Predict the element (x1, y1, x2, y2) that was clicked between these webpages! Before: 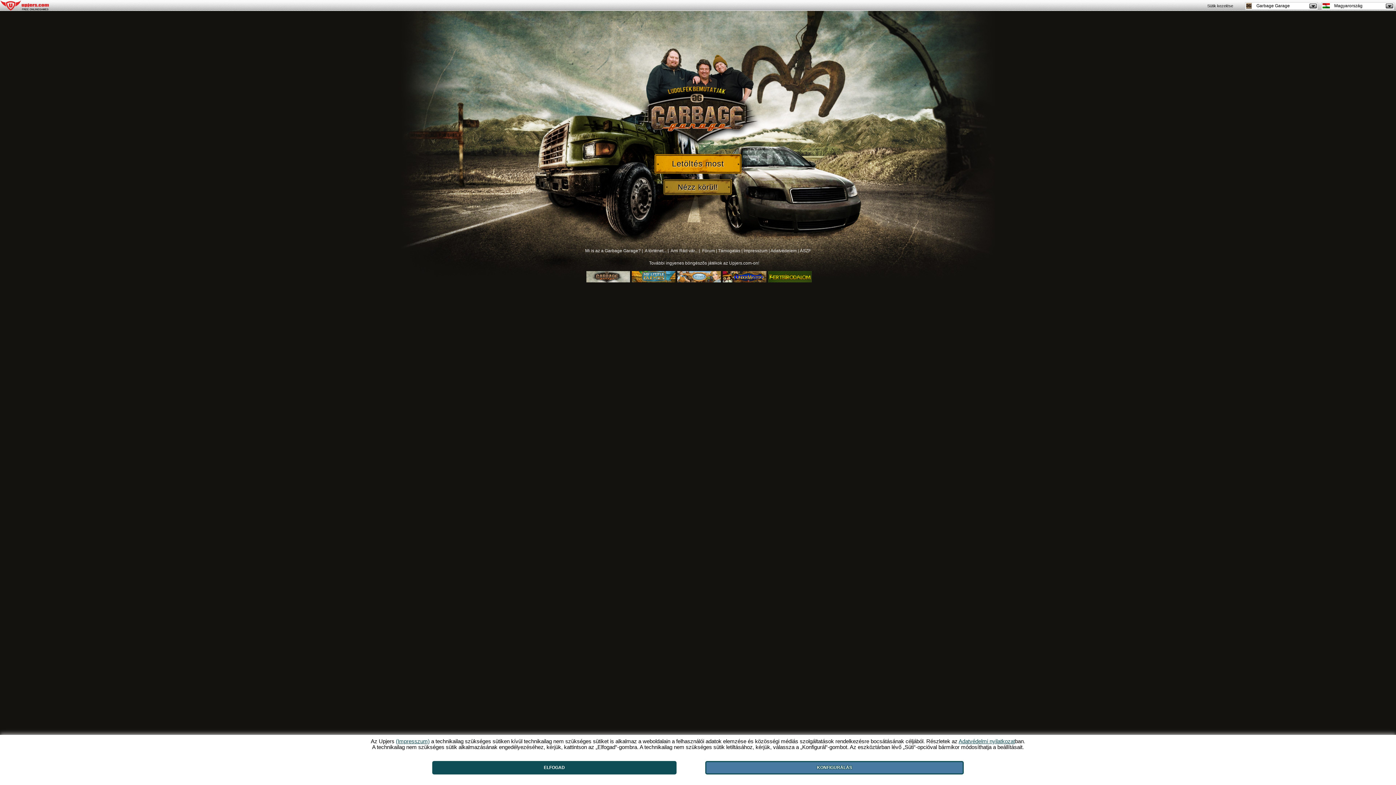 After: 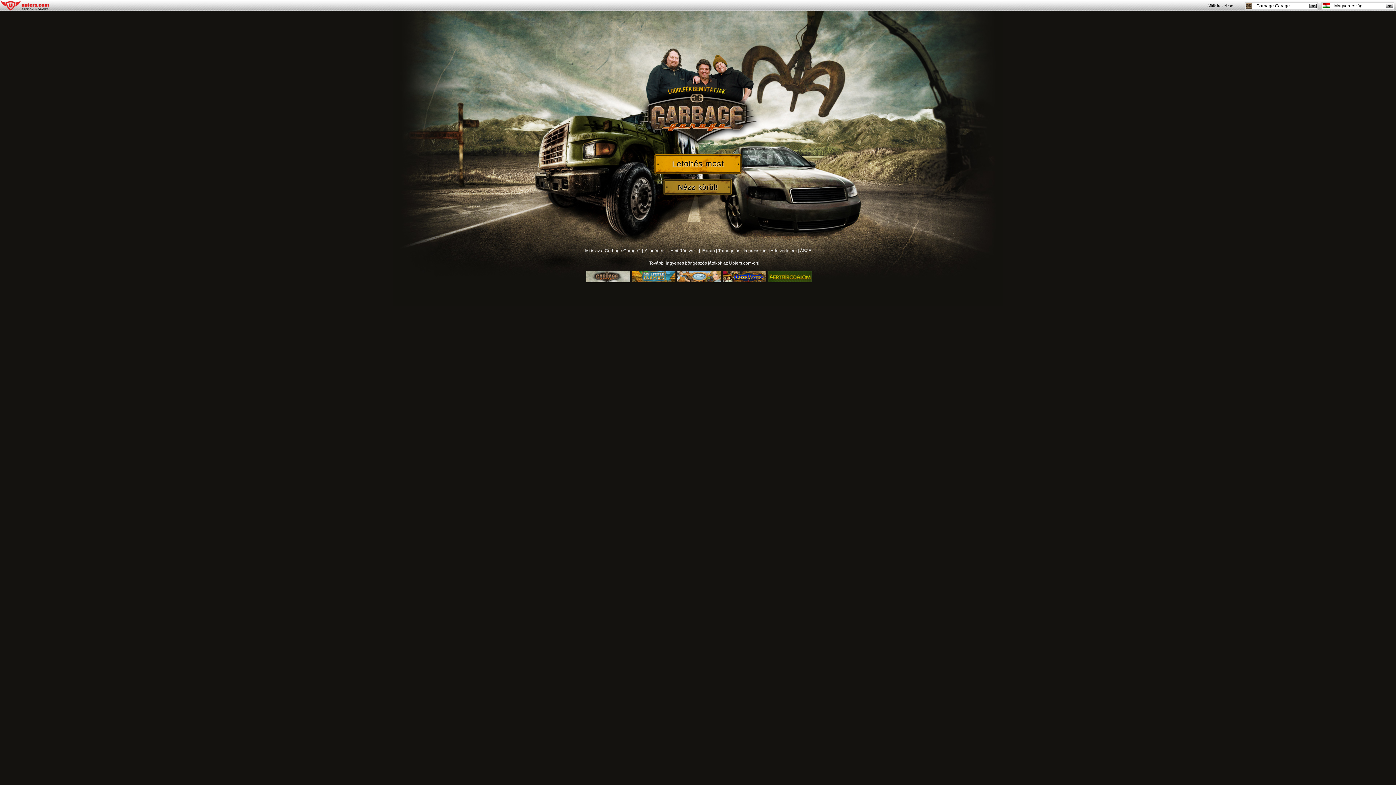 Action: label: ELFOGAD bbox: (432, 761, 676, 774)